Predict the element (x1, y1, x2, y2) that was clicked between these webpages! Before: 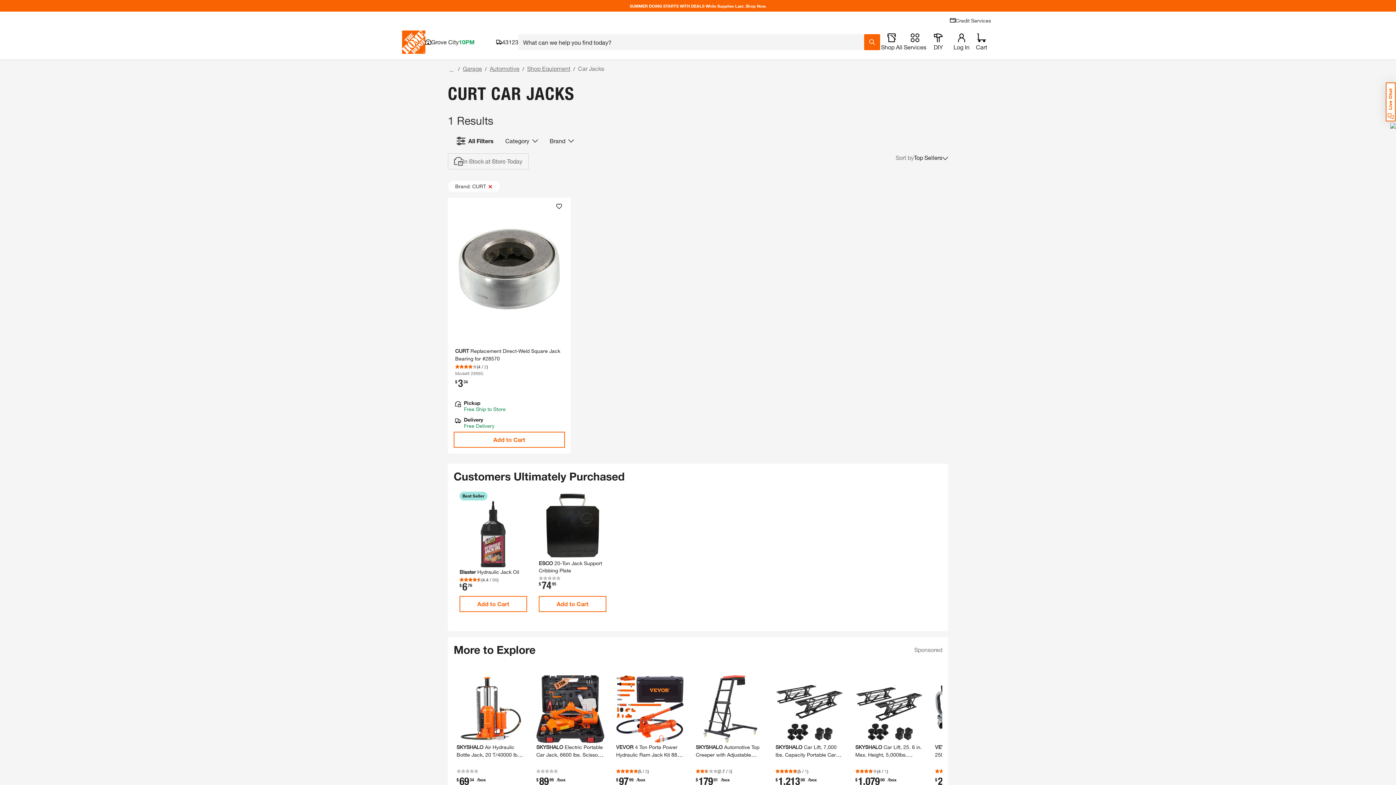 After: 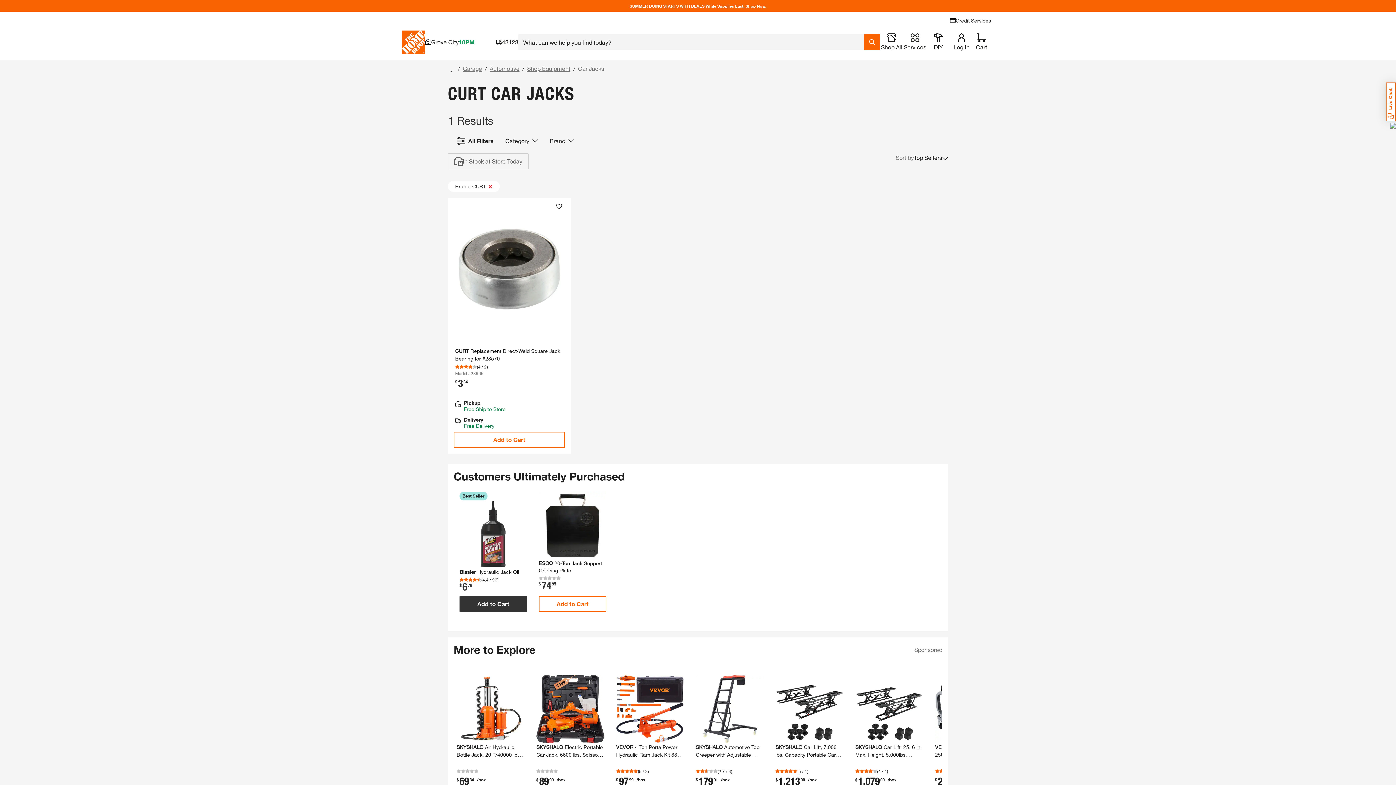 Action: label: Add to Cart bbox: (459, 596, 527, 612)